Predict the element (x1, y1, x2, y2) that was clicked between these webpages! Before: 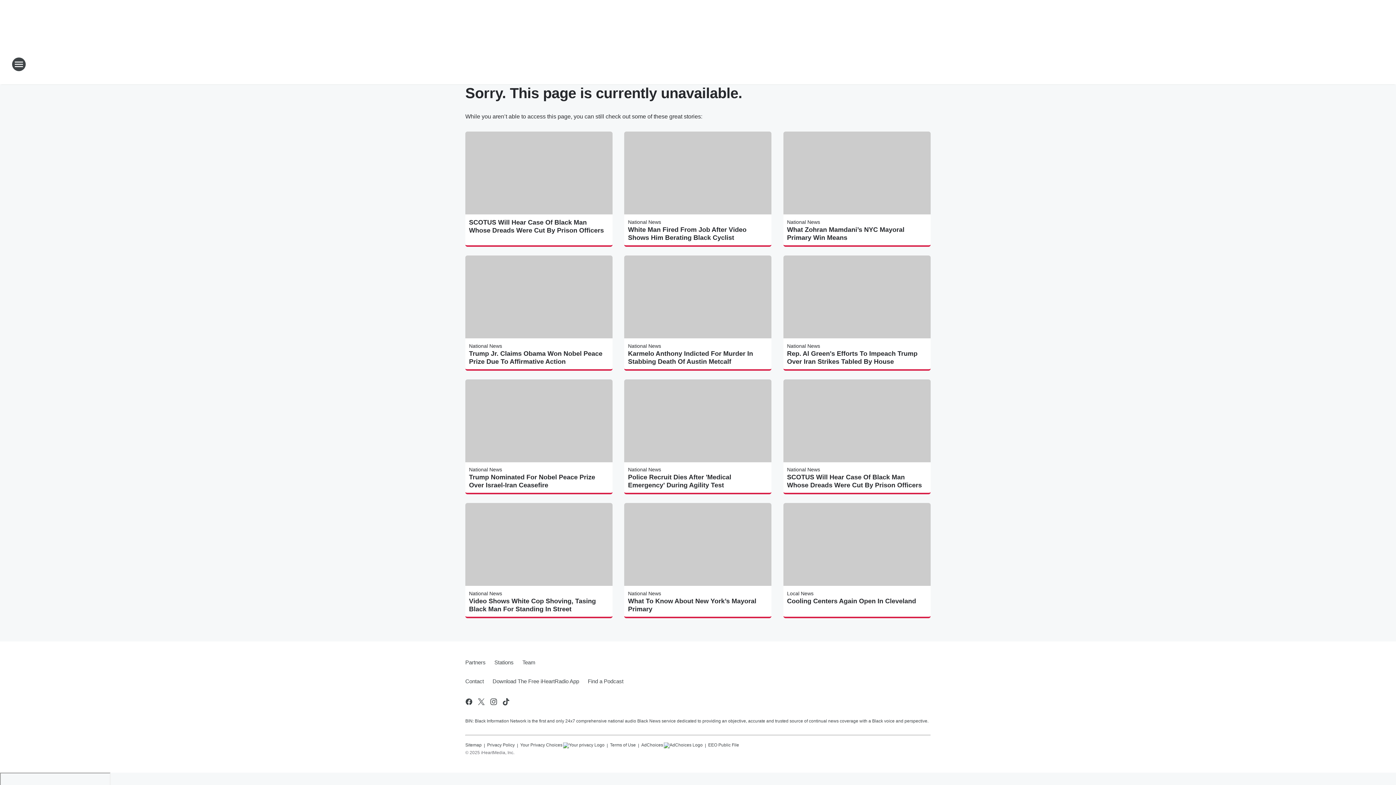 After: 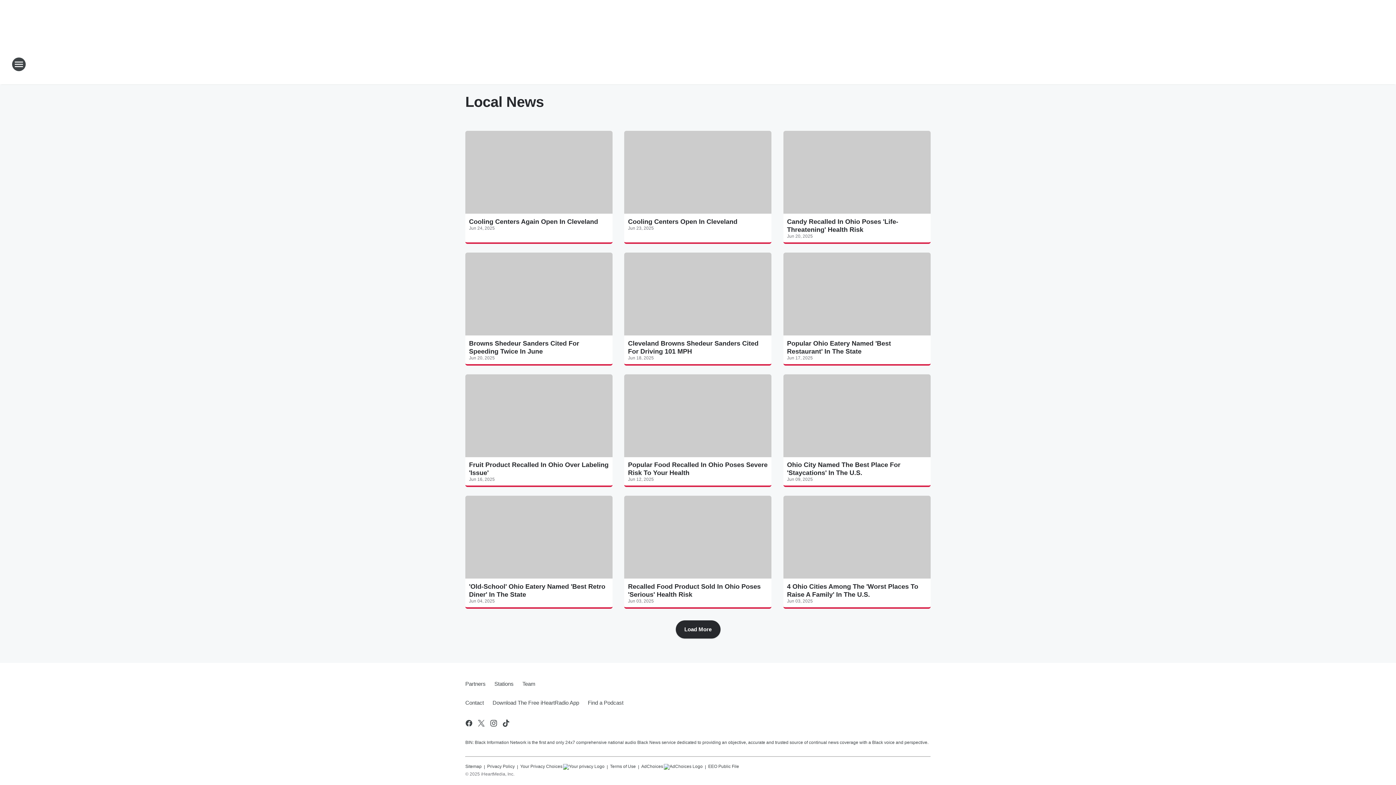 Action: bbox: (787, 591, 813, 596) label: Local News